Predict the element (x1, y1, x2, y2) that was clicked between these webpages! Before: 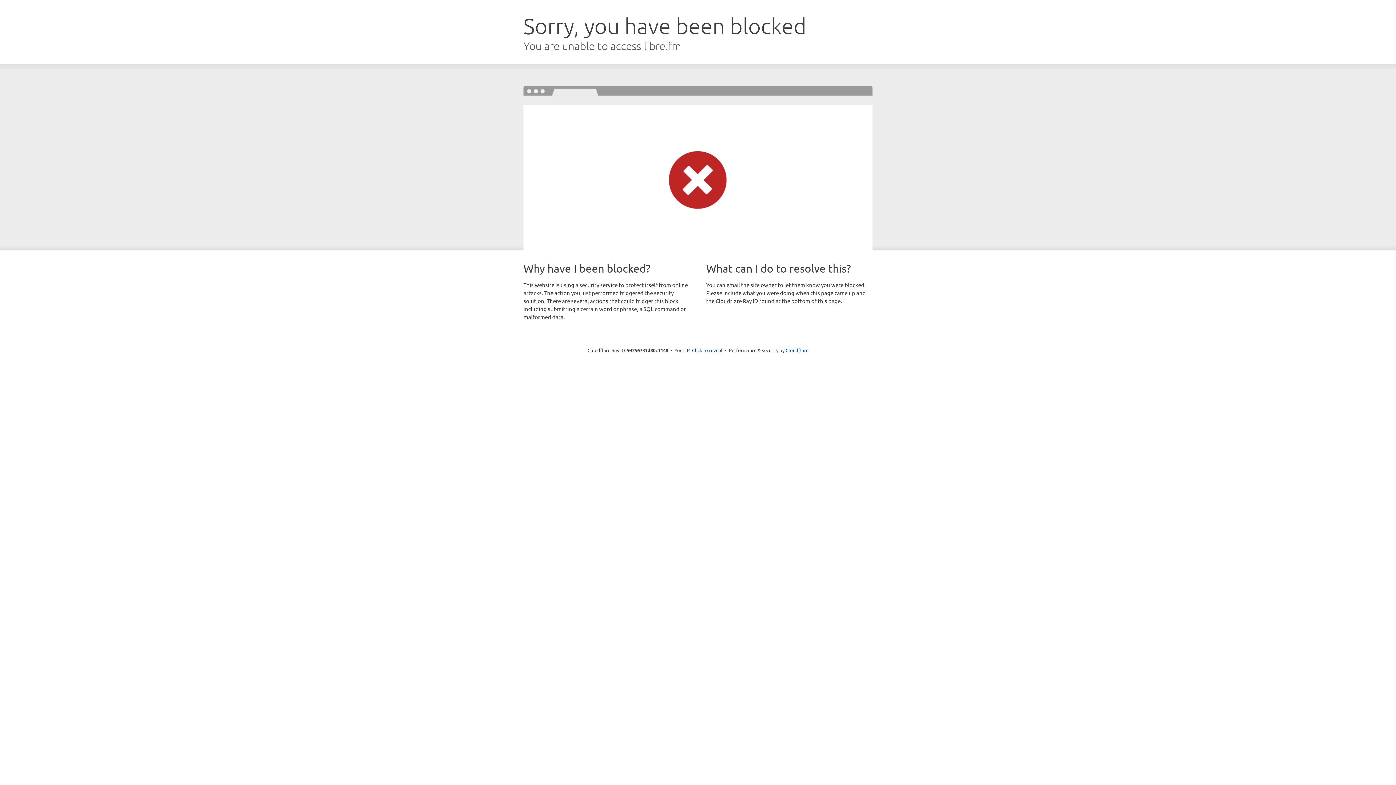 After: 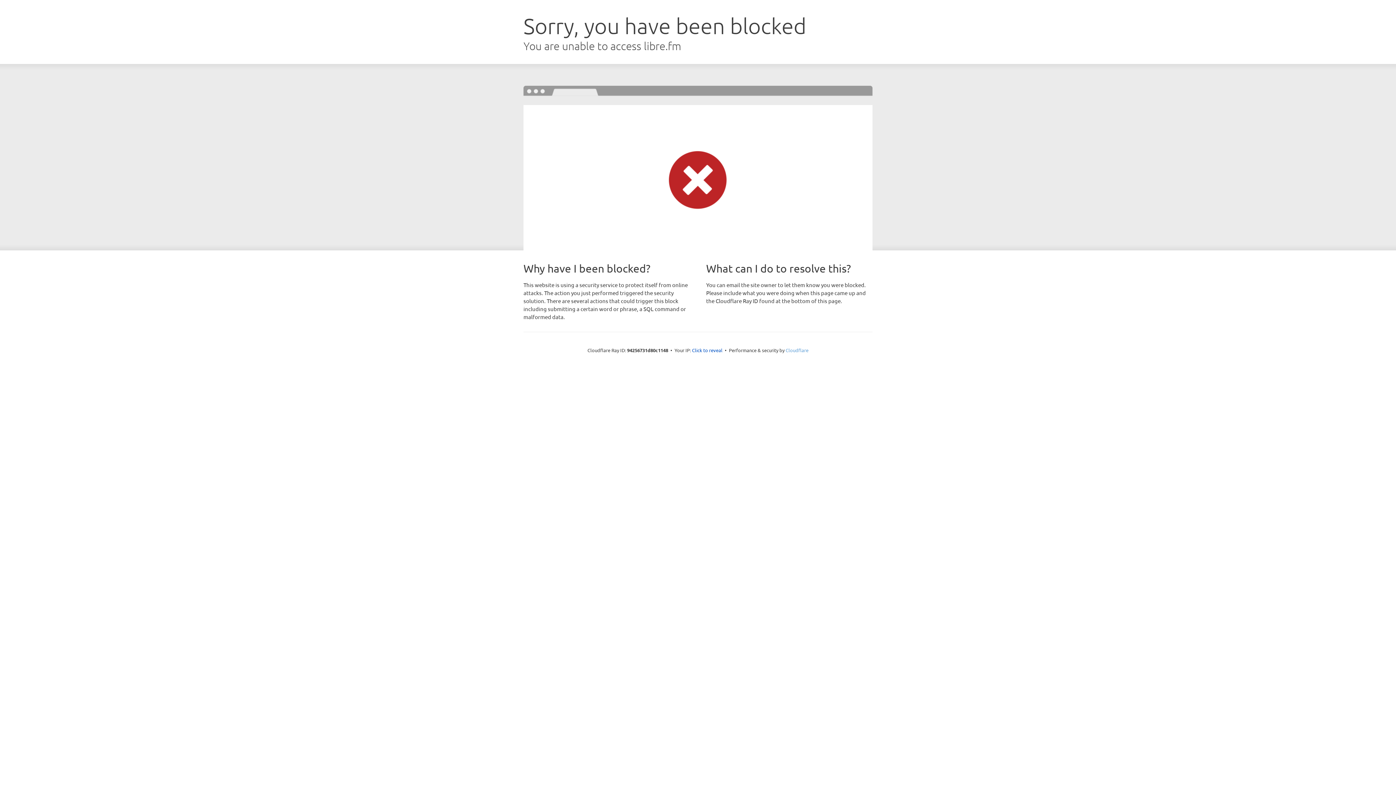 Action: bbox: (785, 347, 808, 353) label: Cloudflare